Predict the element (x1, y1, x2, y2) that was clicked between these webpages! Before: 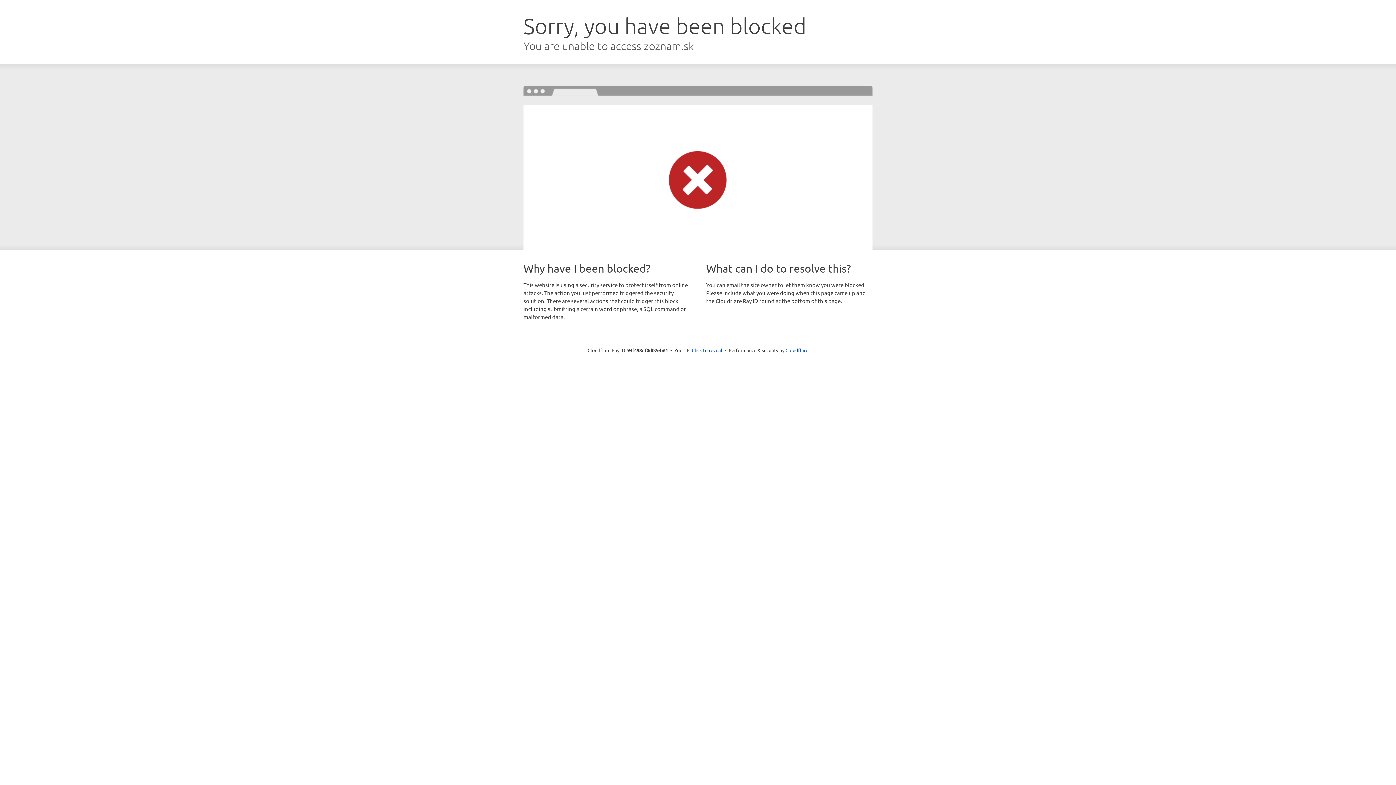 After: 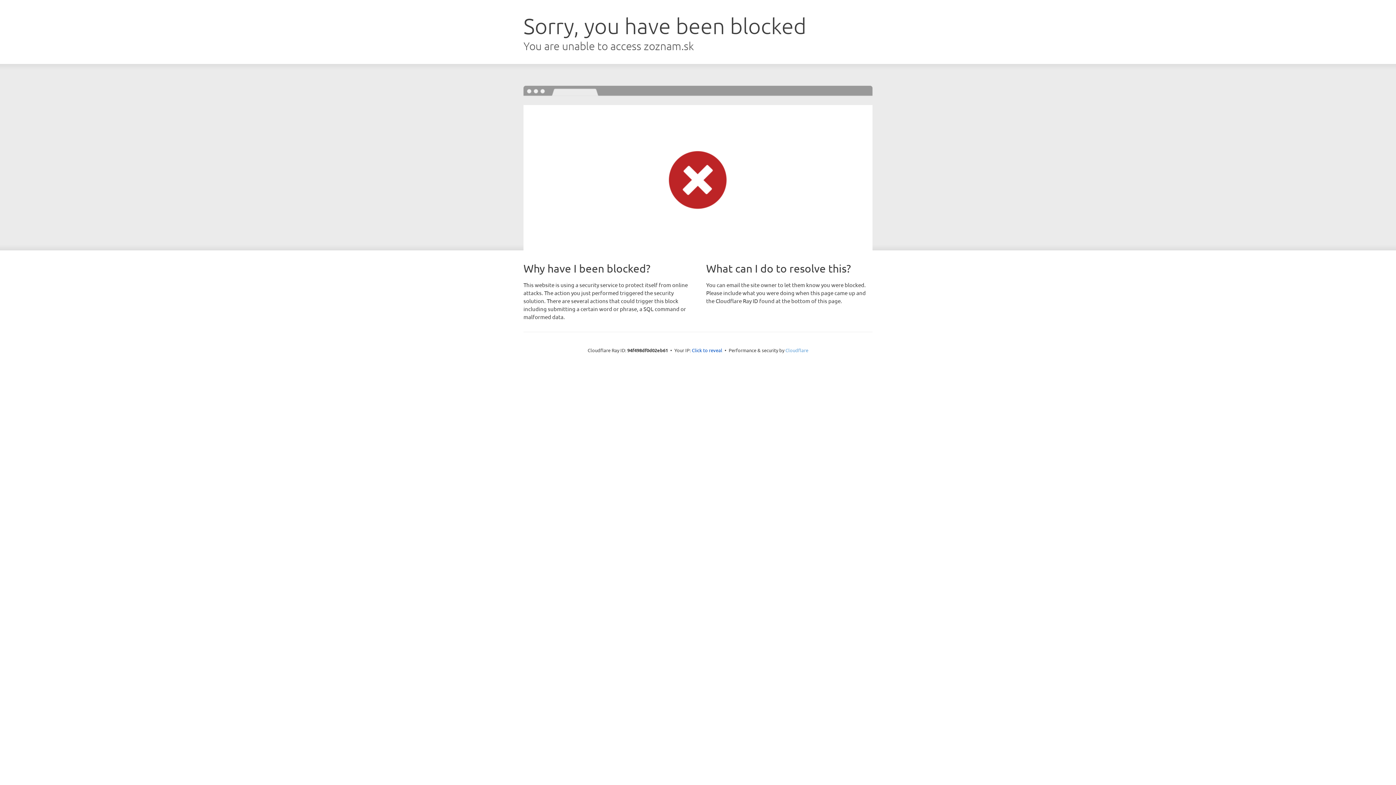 Action: bbox: (785, 347, 808, 353) label: Cloudflare